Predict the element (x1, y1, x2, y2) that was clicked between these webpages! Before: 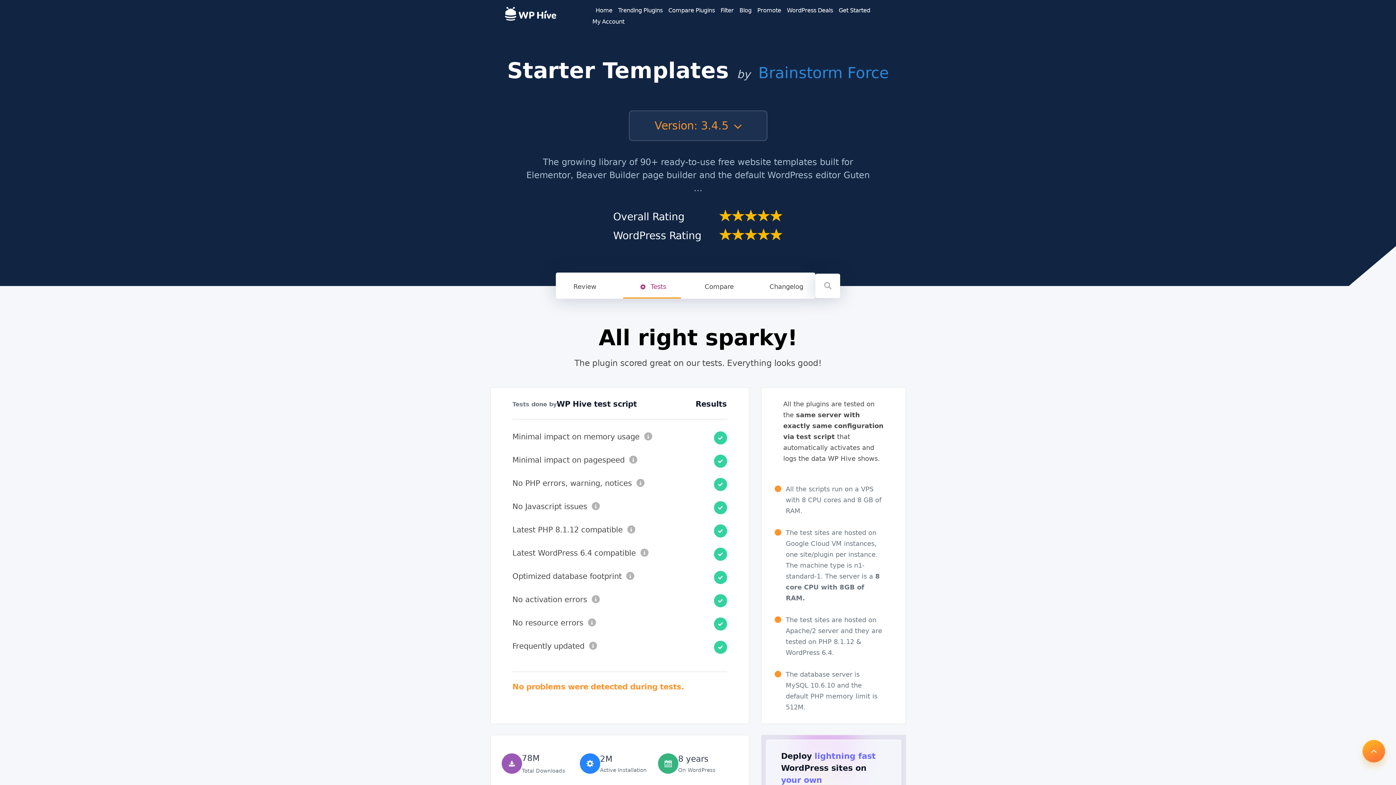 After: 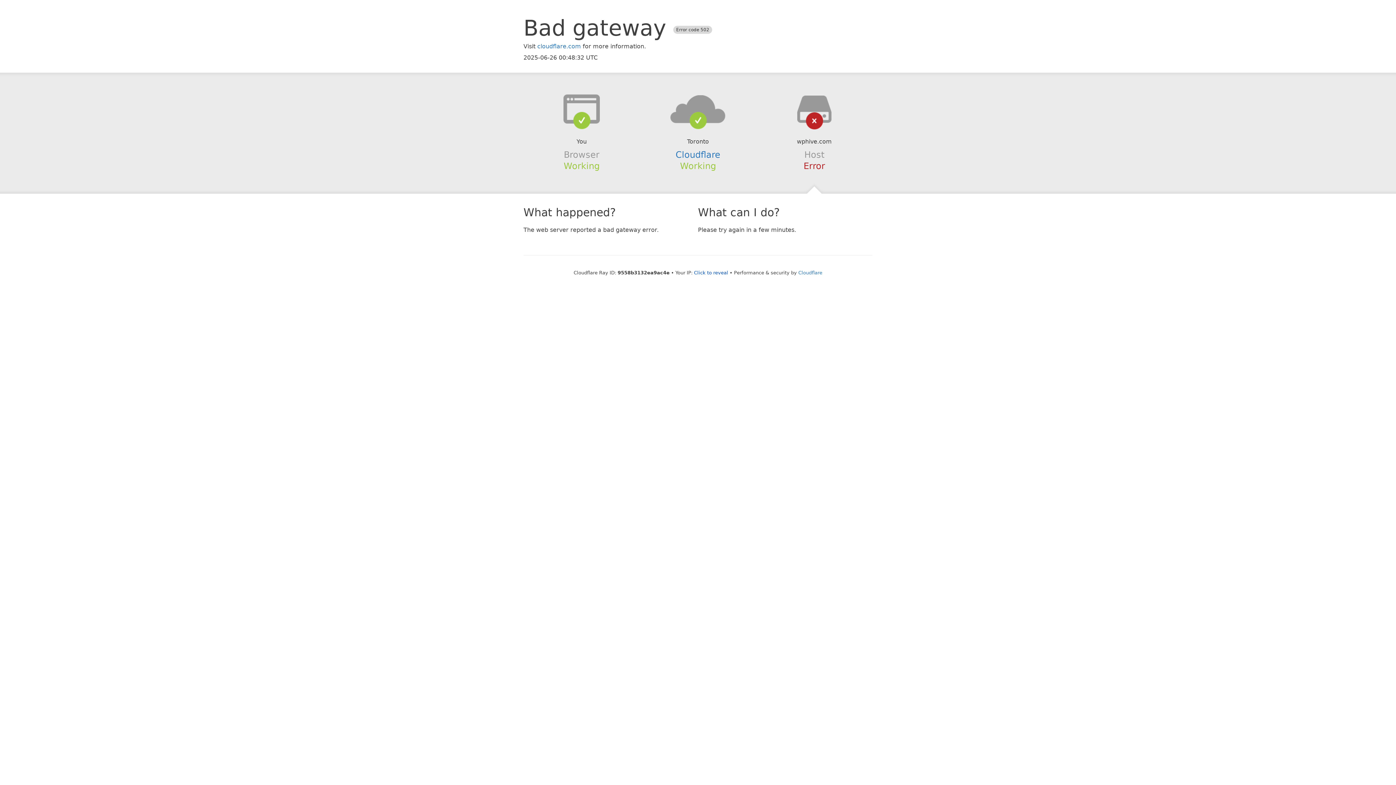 Action: label: Blog bbox: (739, 6, 751, 13)